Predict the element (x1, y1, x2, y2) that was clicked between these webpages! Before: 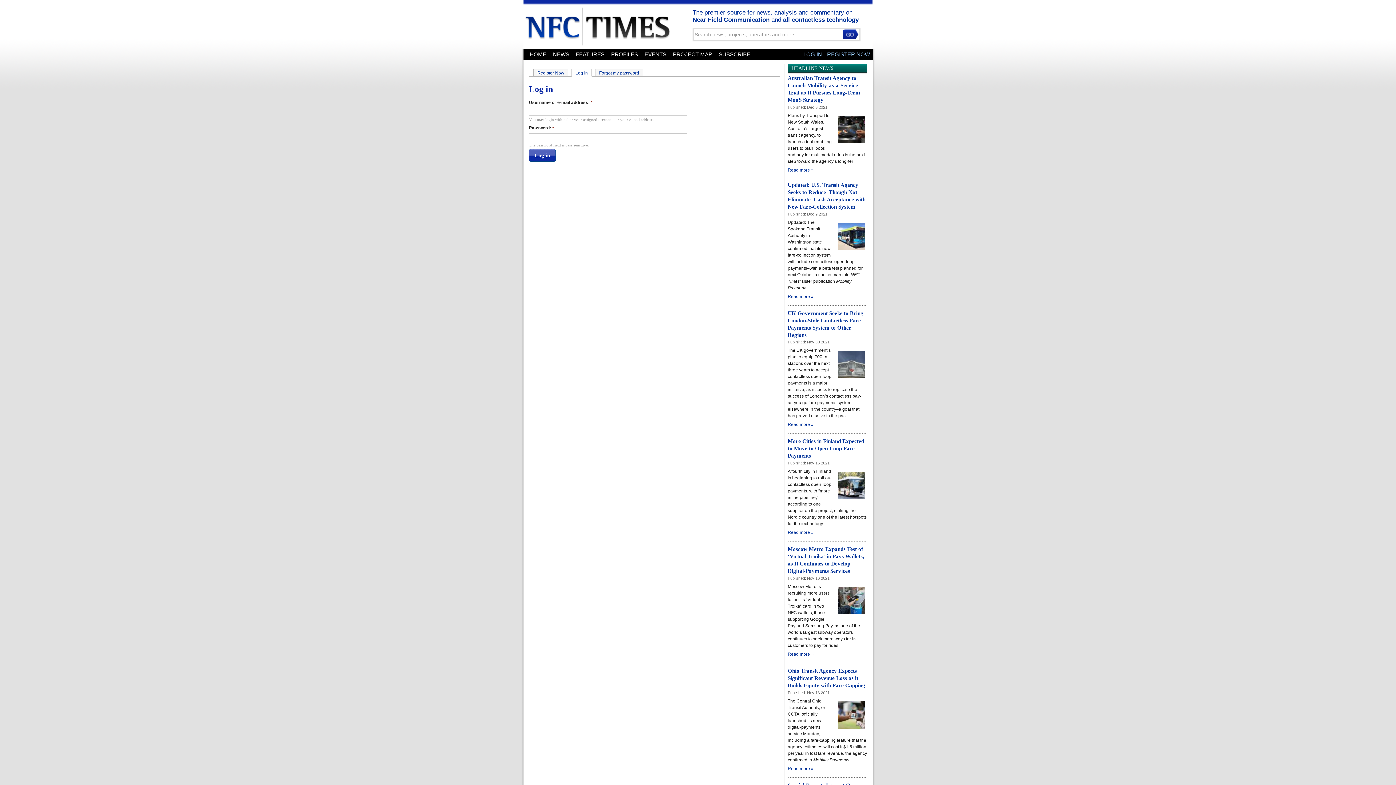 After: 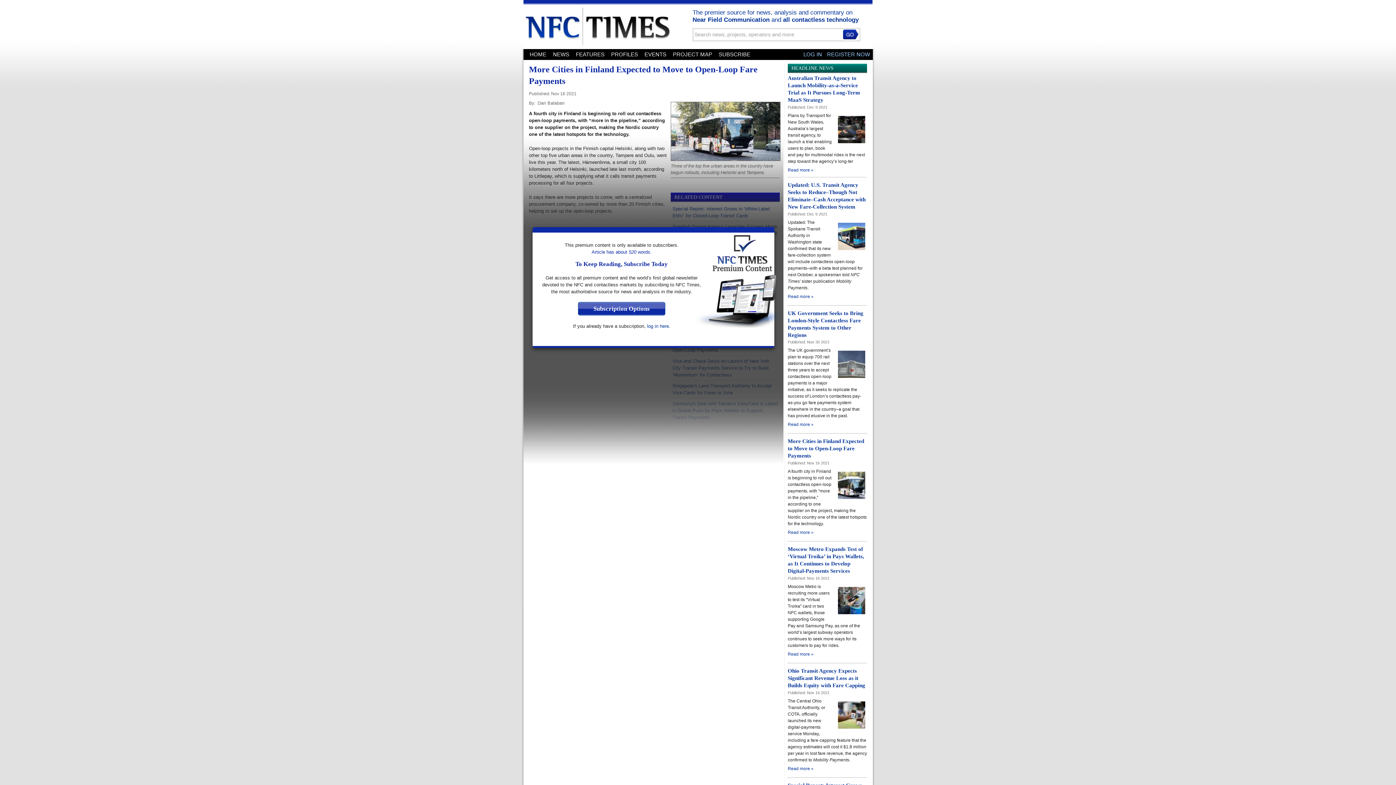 Action: label: Read more » bbox: (788, 530, 813, 535)